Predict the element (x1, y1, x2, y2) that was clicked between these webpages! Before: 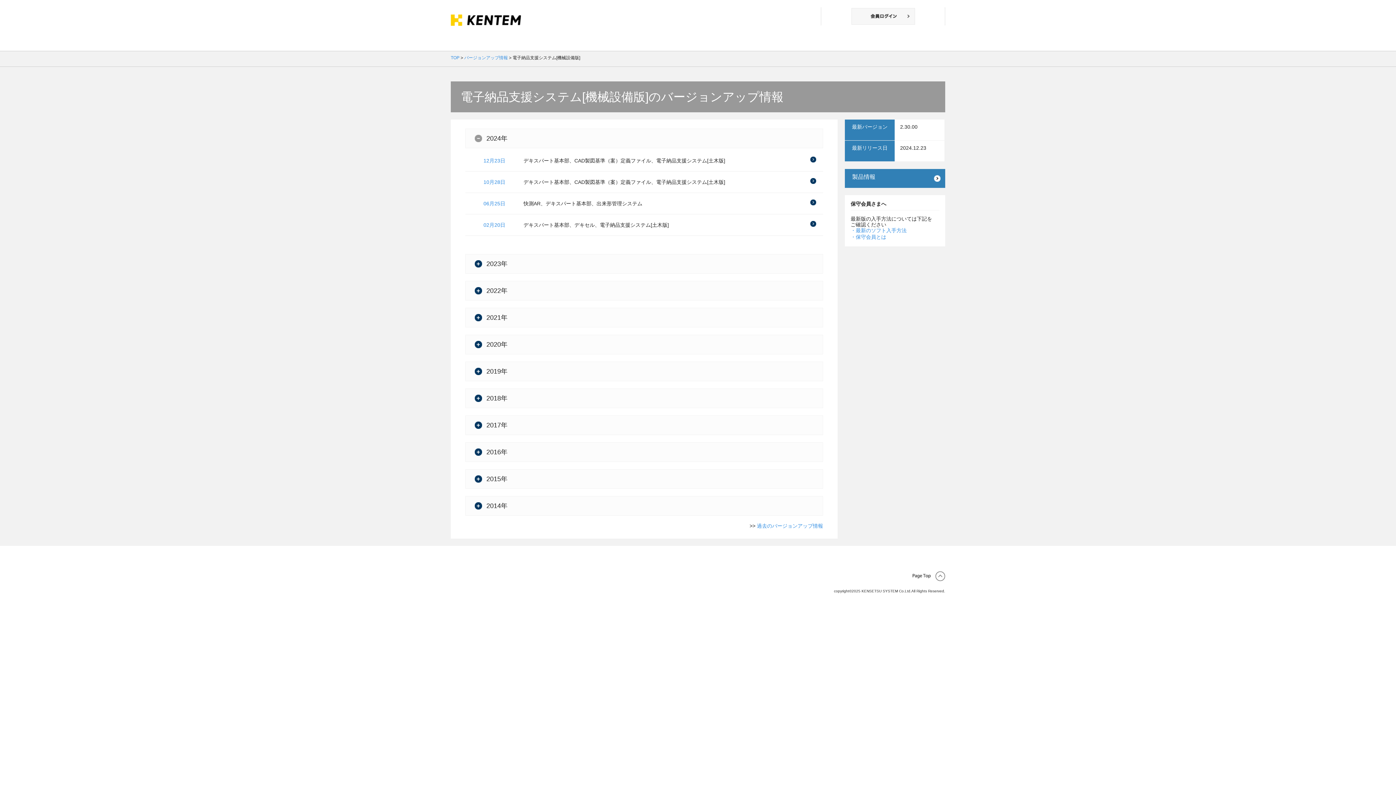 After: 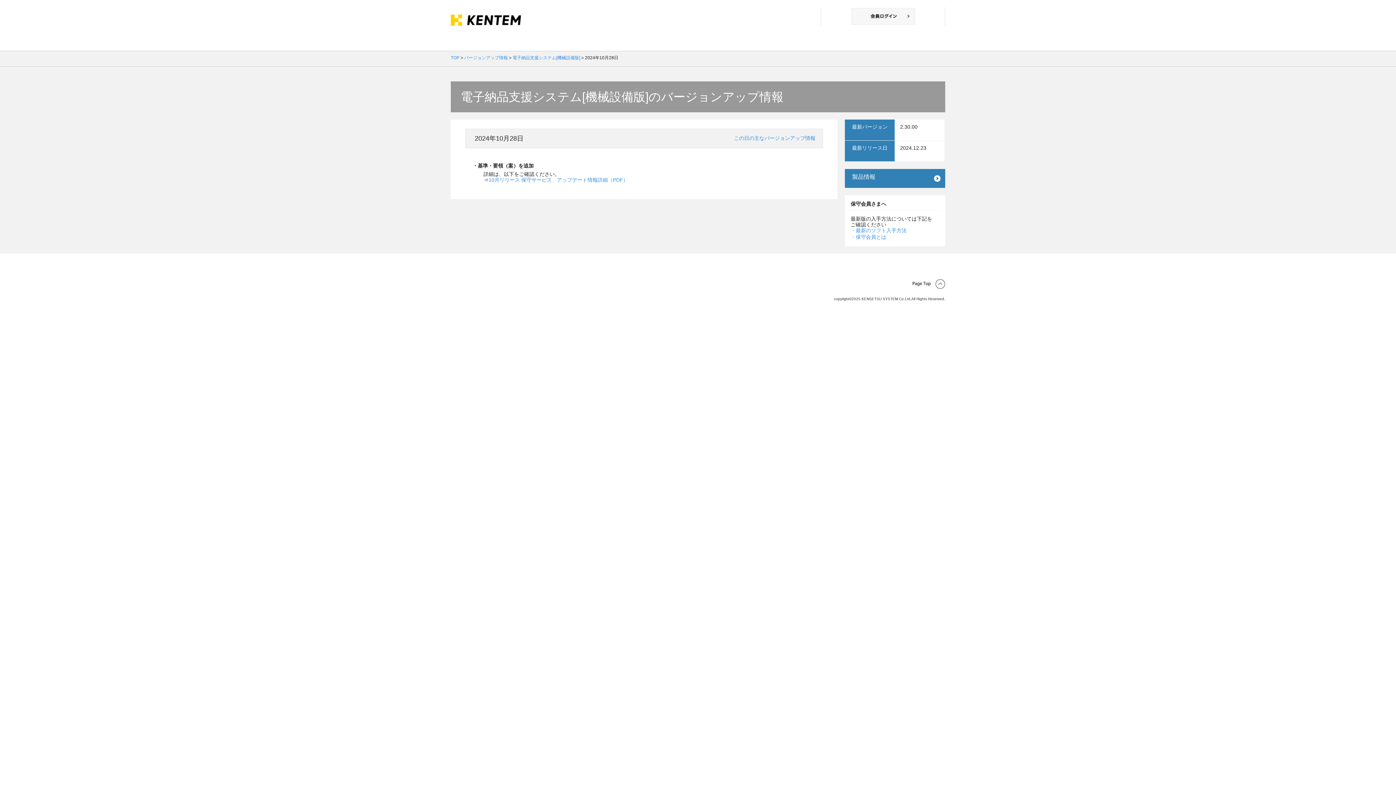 Action: label: デキスパート基本部、CAD製図基準（案）定義ファイル、電子納品支援システム[土木版] bbox: (523, 179, 725, 185)